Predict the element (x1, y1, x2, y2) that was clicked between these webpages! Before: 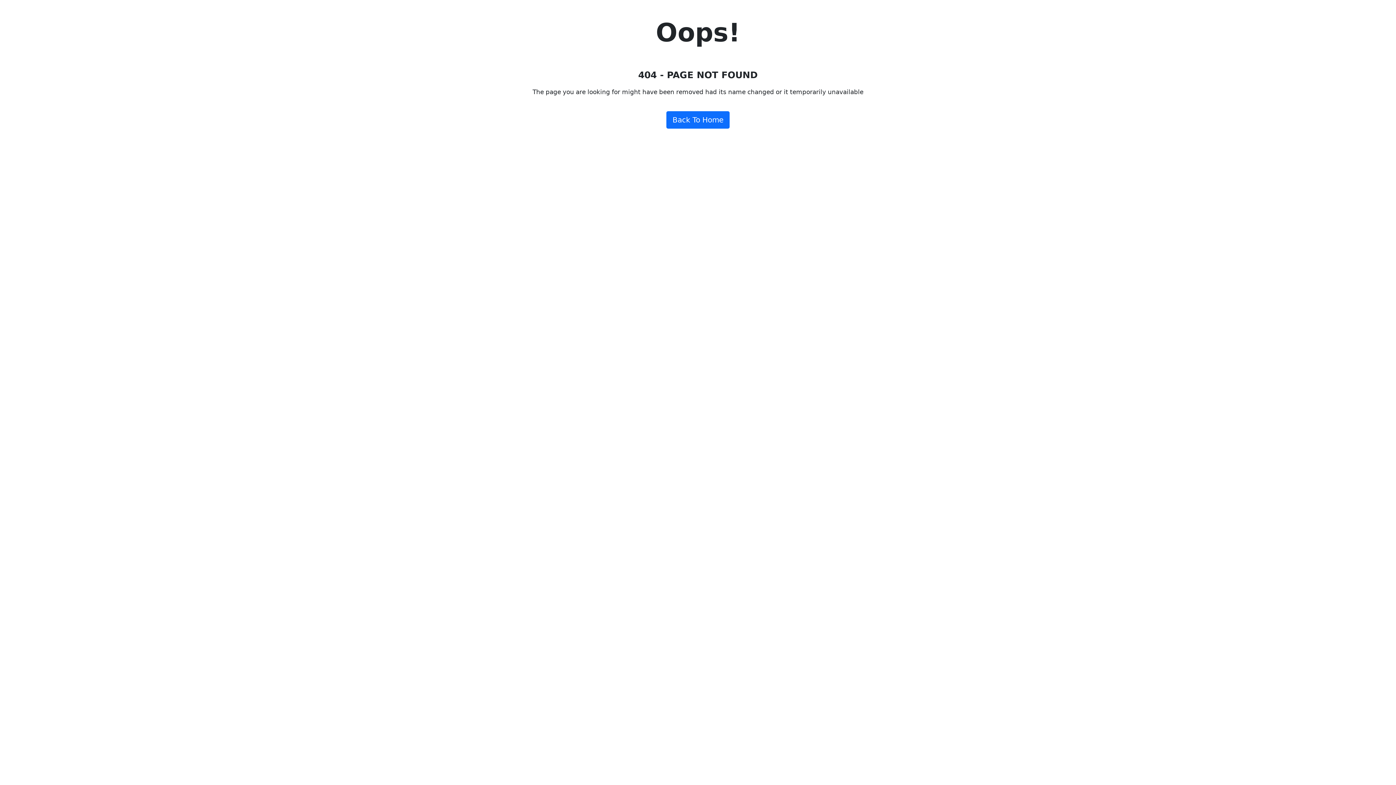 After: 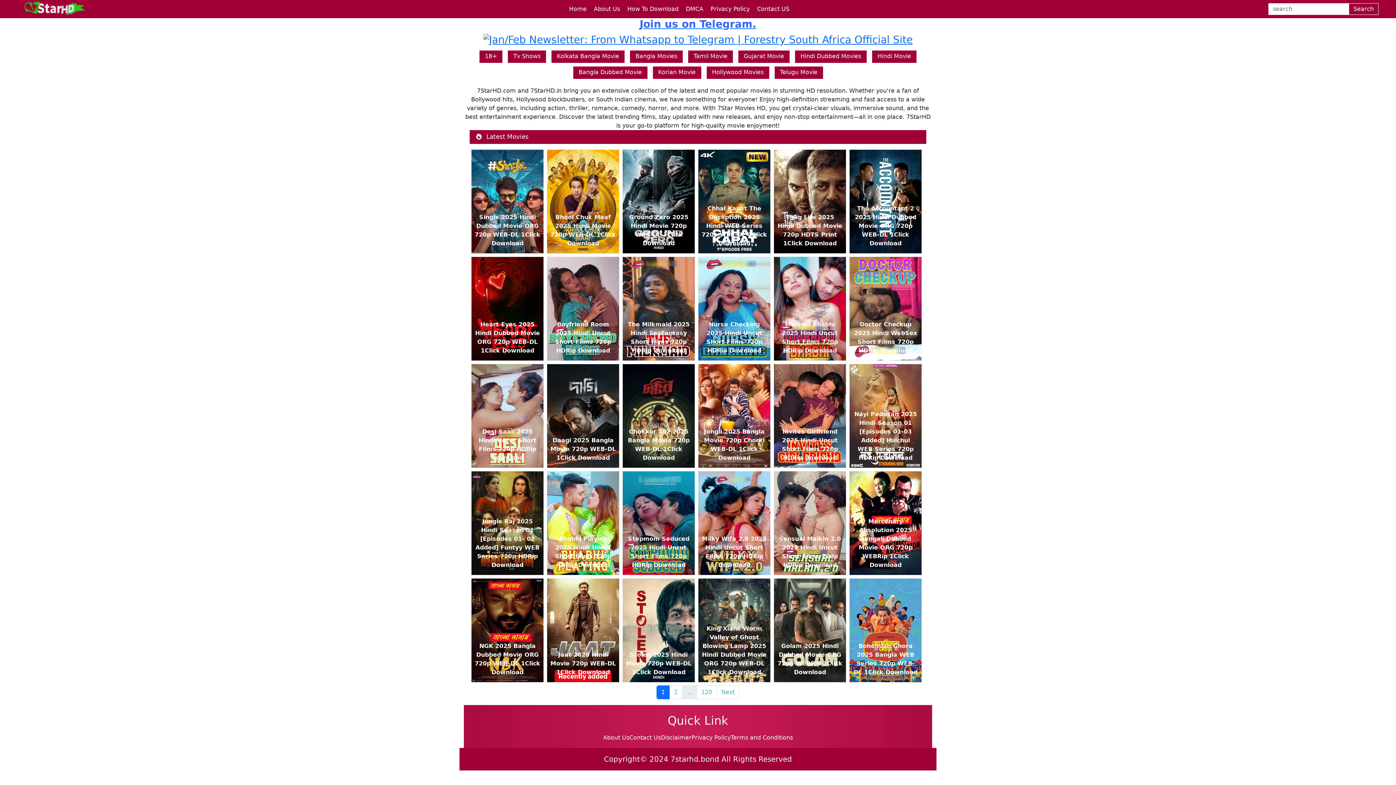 Action: bbox: (666, 111, 729, 128) label: Back To Home